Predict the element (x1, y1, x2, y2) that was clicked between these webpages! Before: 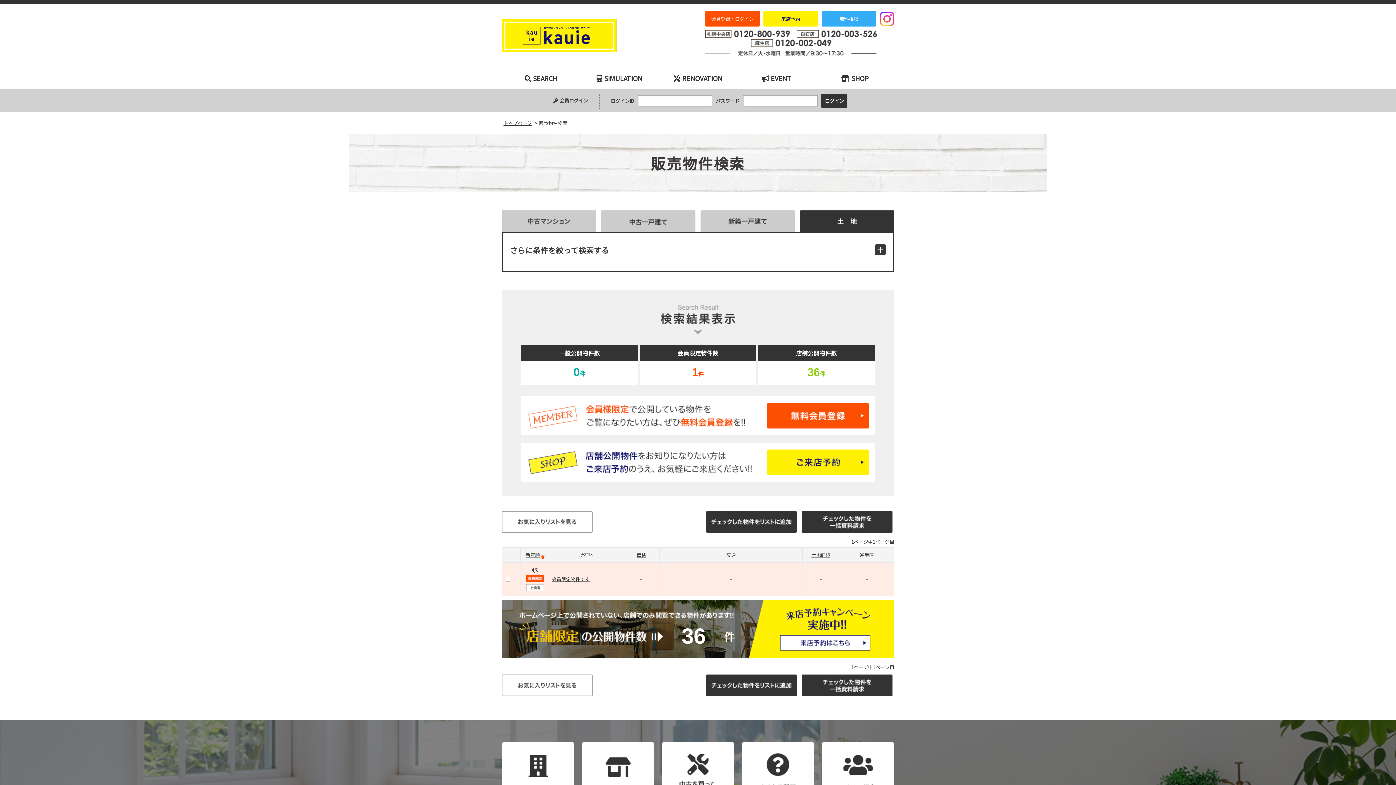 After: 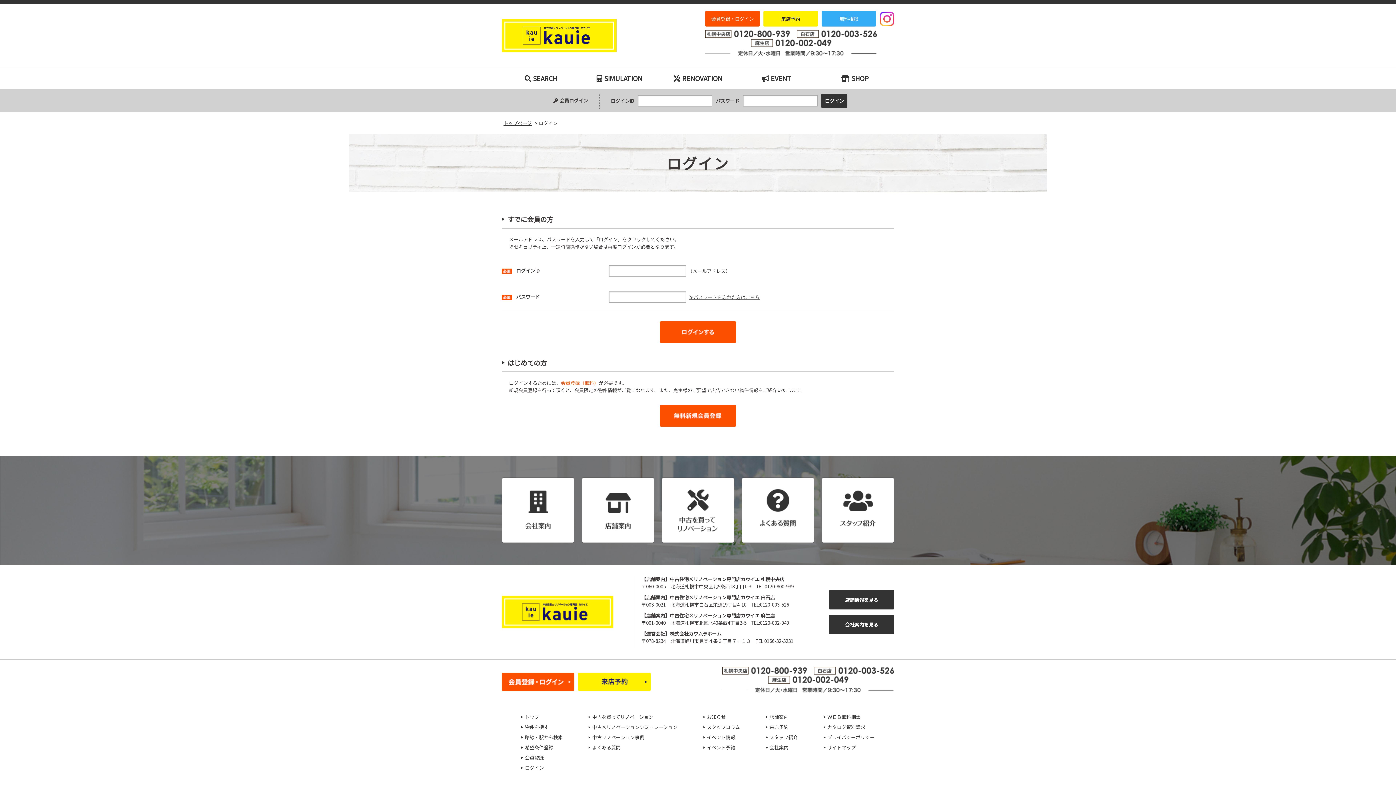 Action: bbox: (705, 10, 760, 26) label: 会員登録・ログイン